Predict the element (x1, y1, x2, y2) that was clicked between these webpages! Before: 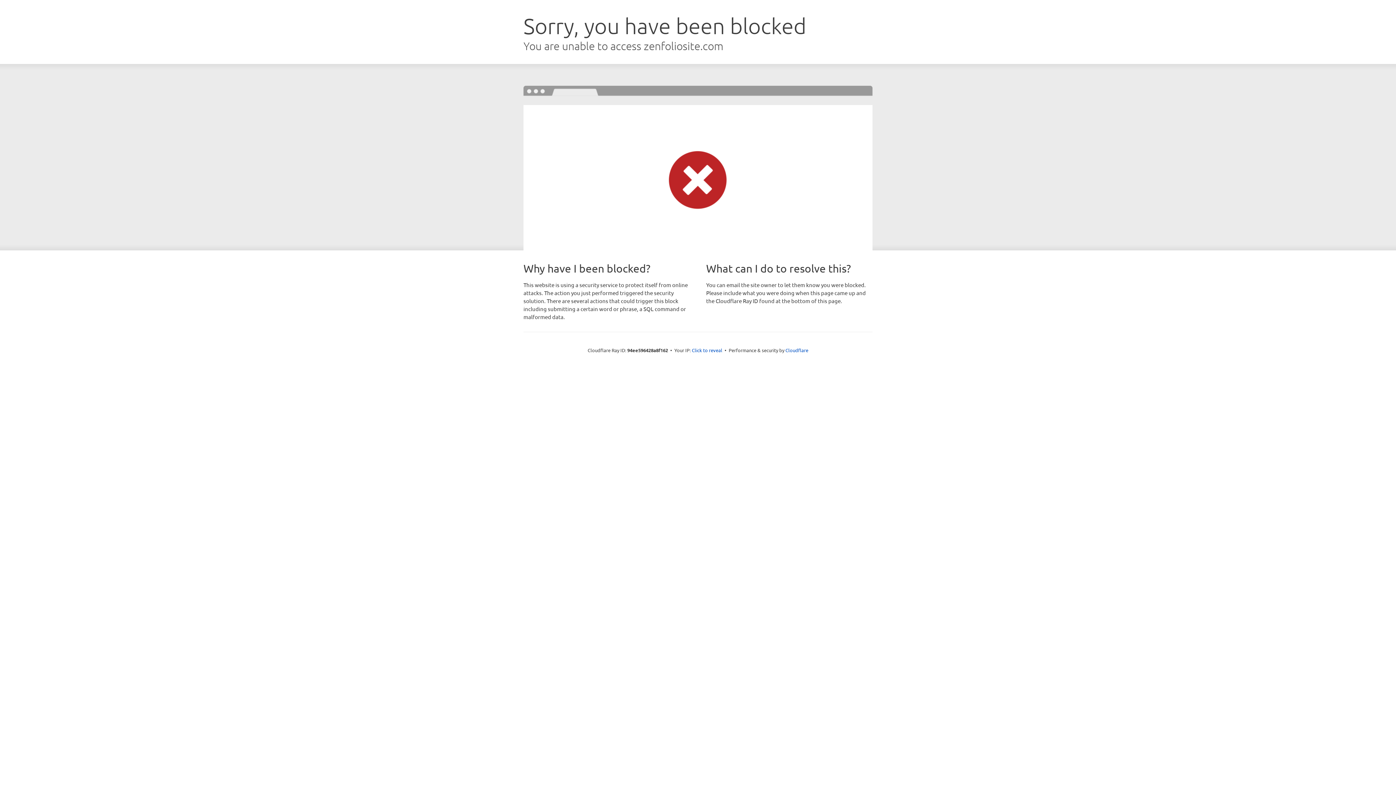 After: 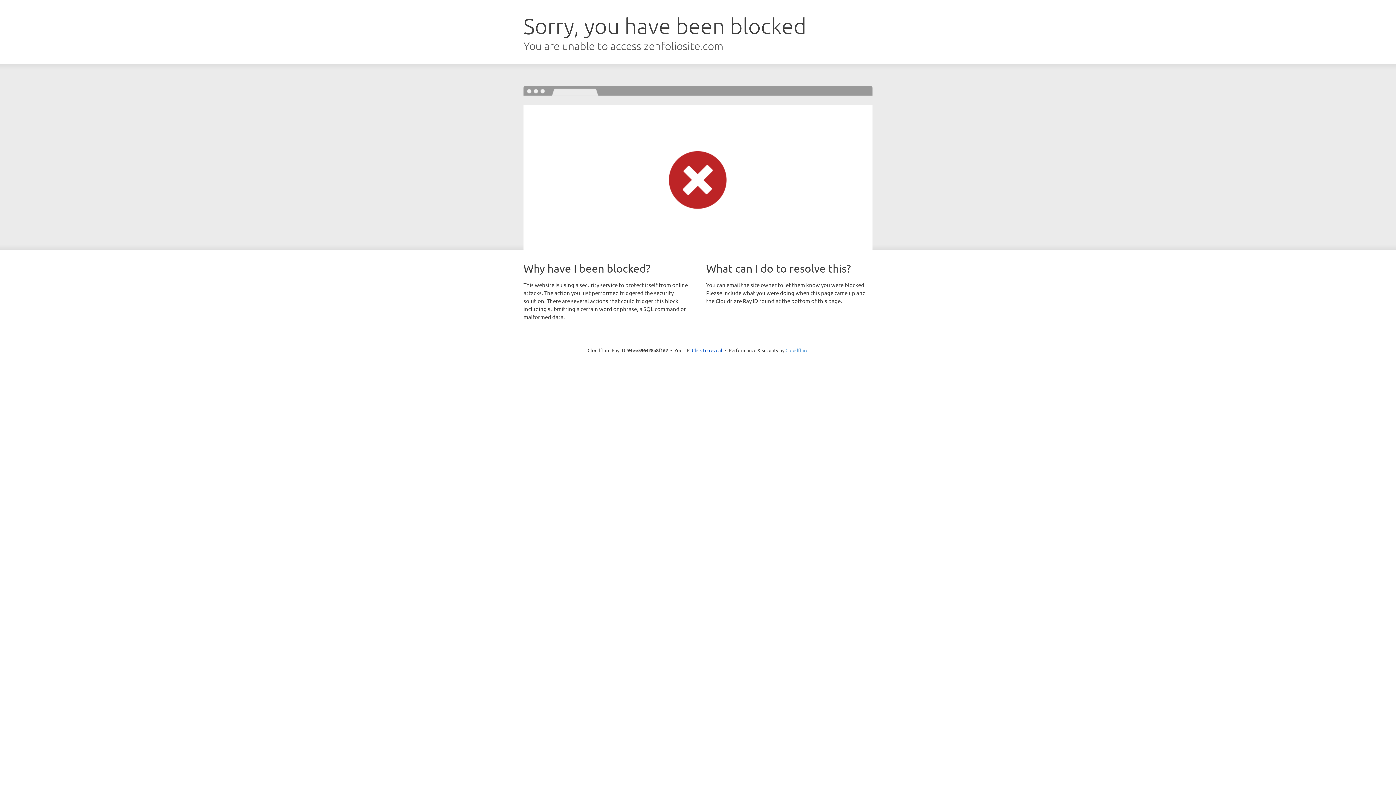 Action: label: Cloudflare bbox: (785, 347, 808, 353)